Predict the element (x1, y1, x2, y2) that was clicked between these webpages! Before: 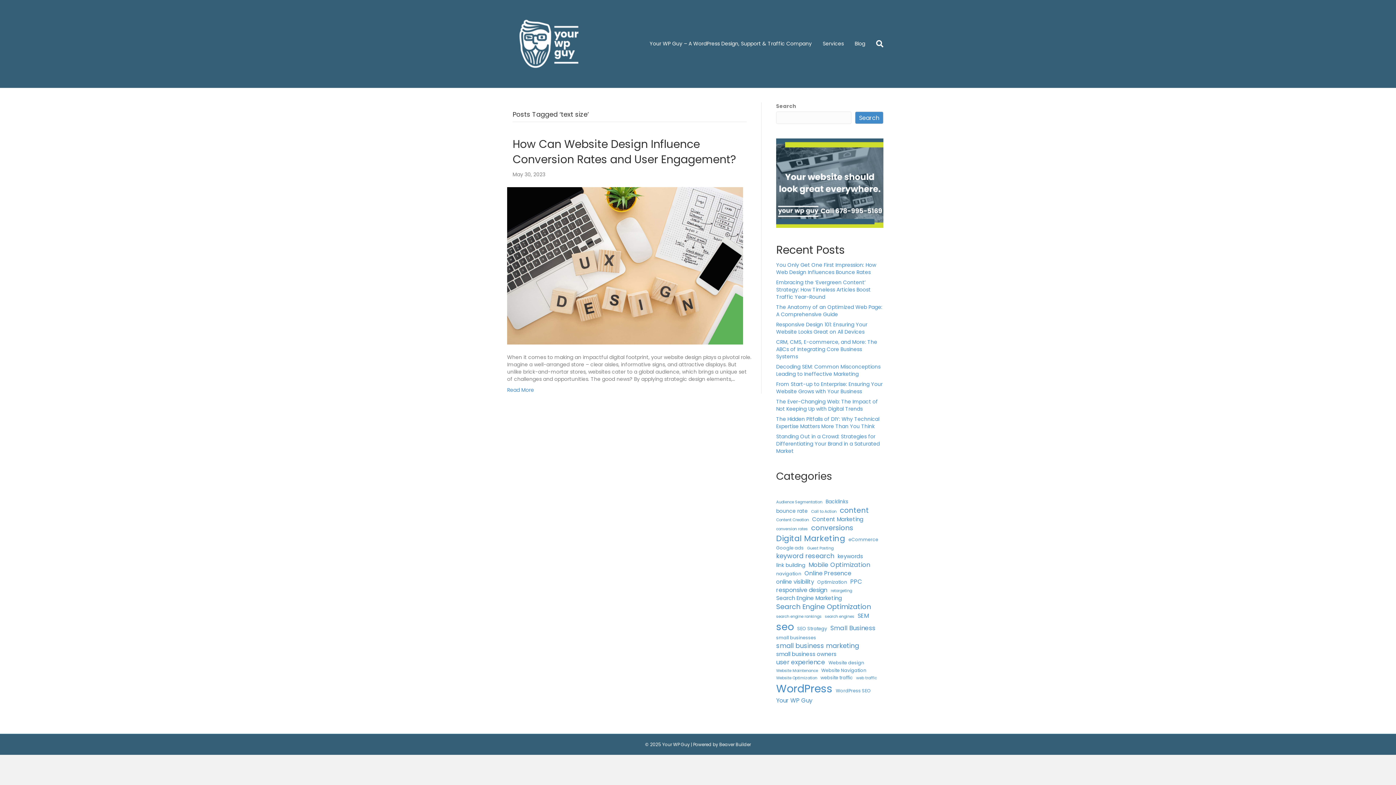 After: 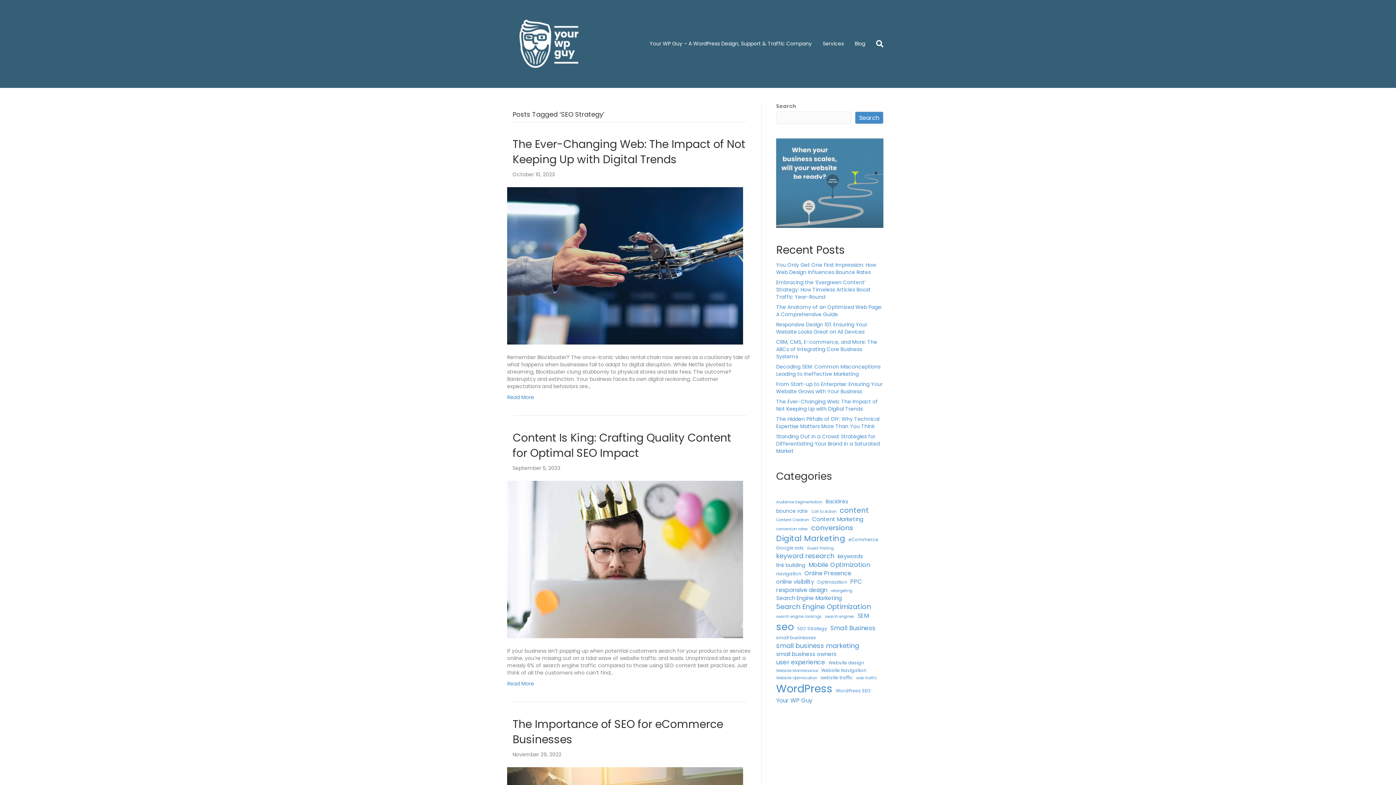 Action: bbox: (797, 625, 827, 632) label: SEO Strategy (4 items)